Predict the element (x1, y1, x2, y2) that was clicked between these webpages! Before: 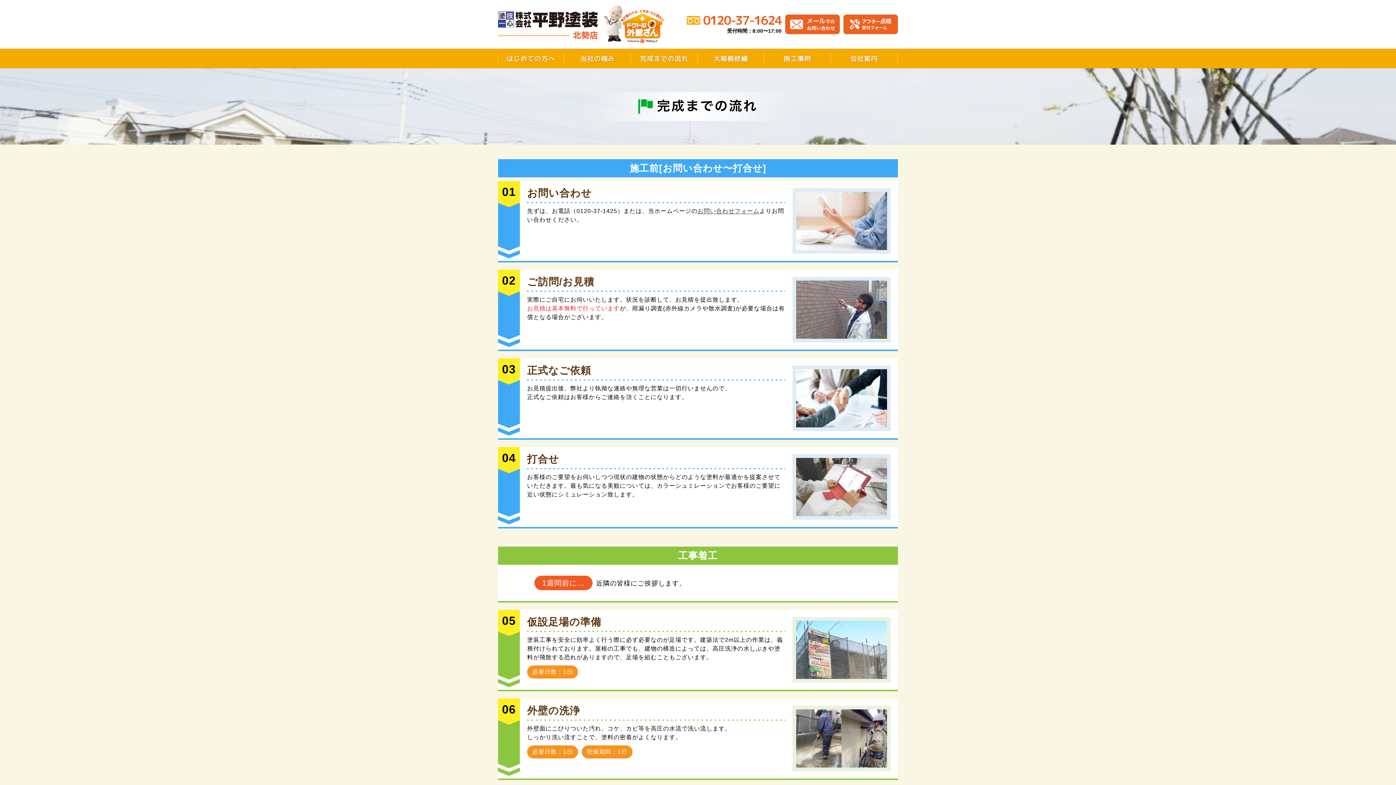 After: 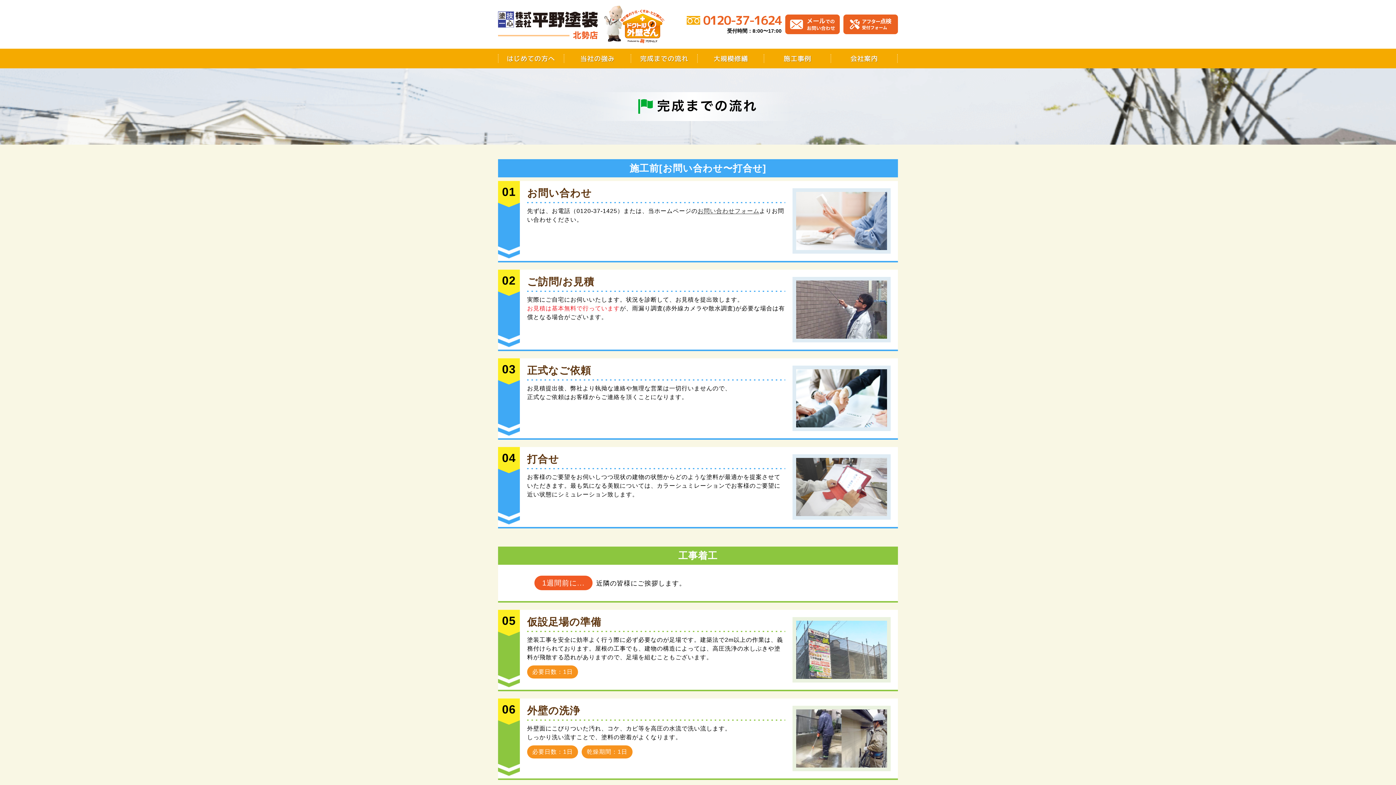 Action: bbox: (633, 51, 695, 65) label: 完成までの流れ